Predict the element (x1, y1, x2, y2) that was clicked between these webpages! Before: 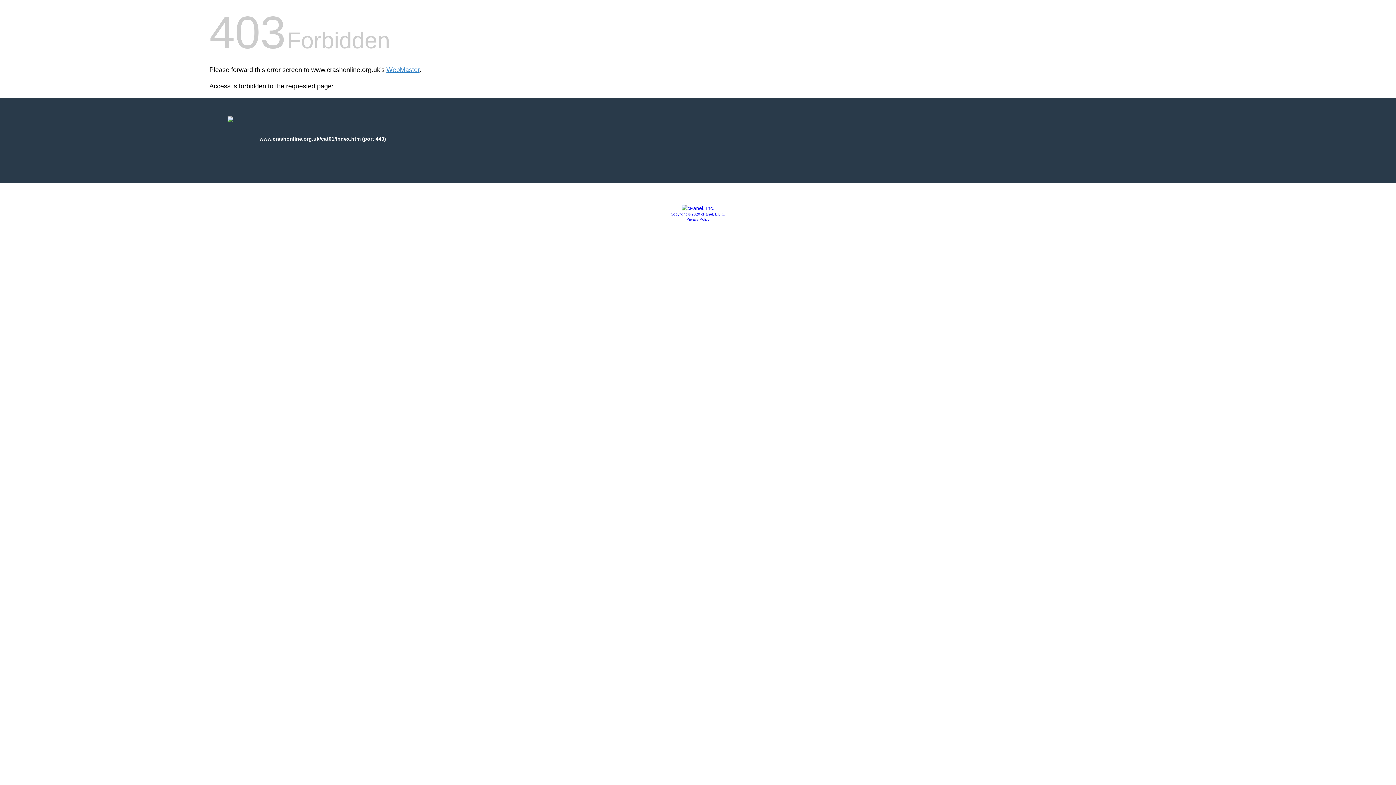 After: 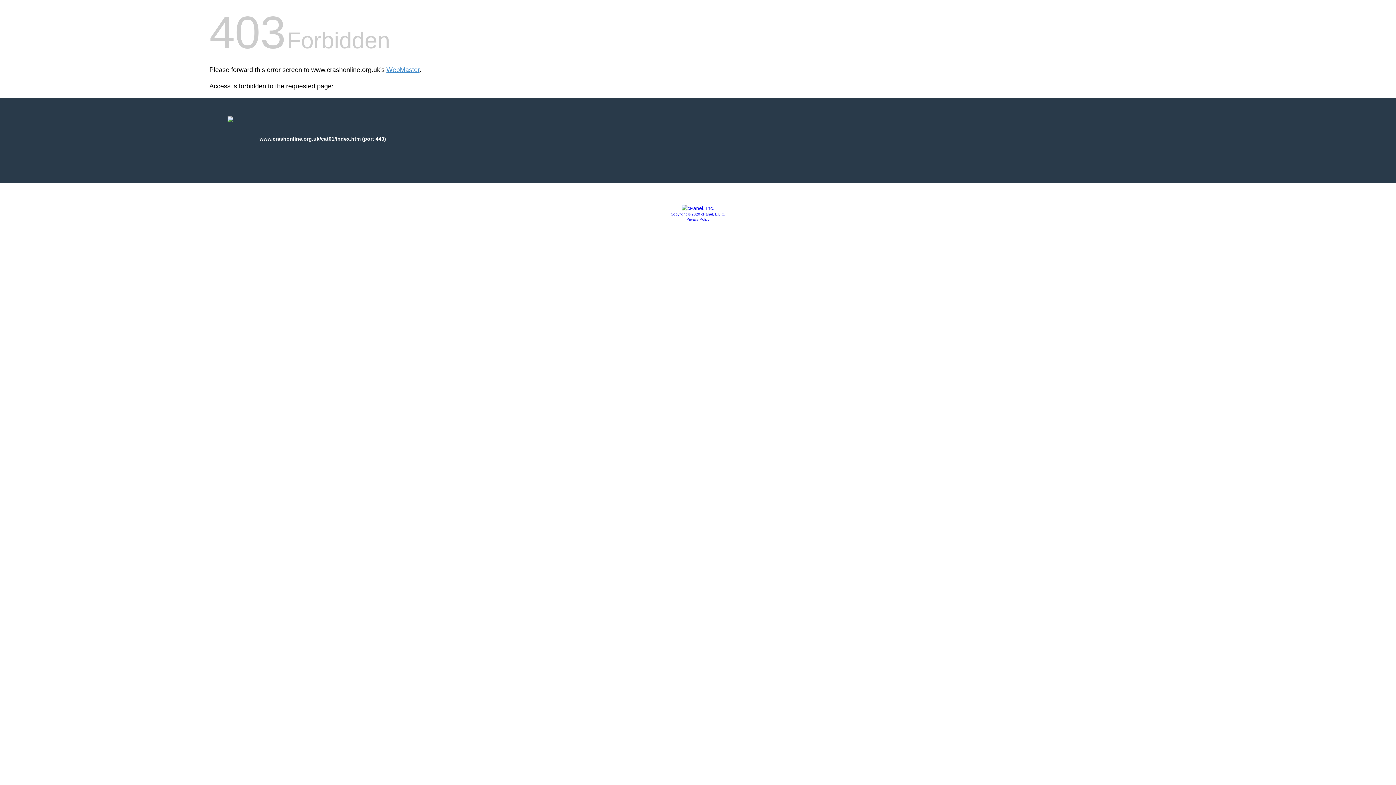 Action: bbox: (670, 212, 725, 216) label: Copyright © 2020 cPanel, L.L.C.